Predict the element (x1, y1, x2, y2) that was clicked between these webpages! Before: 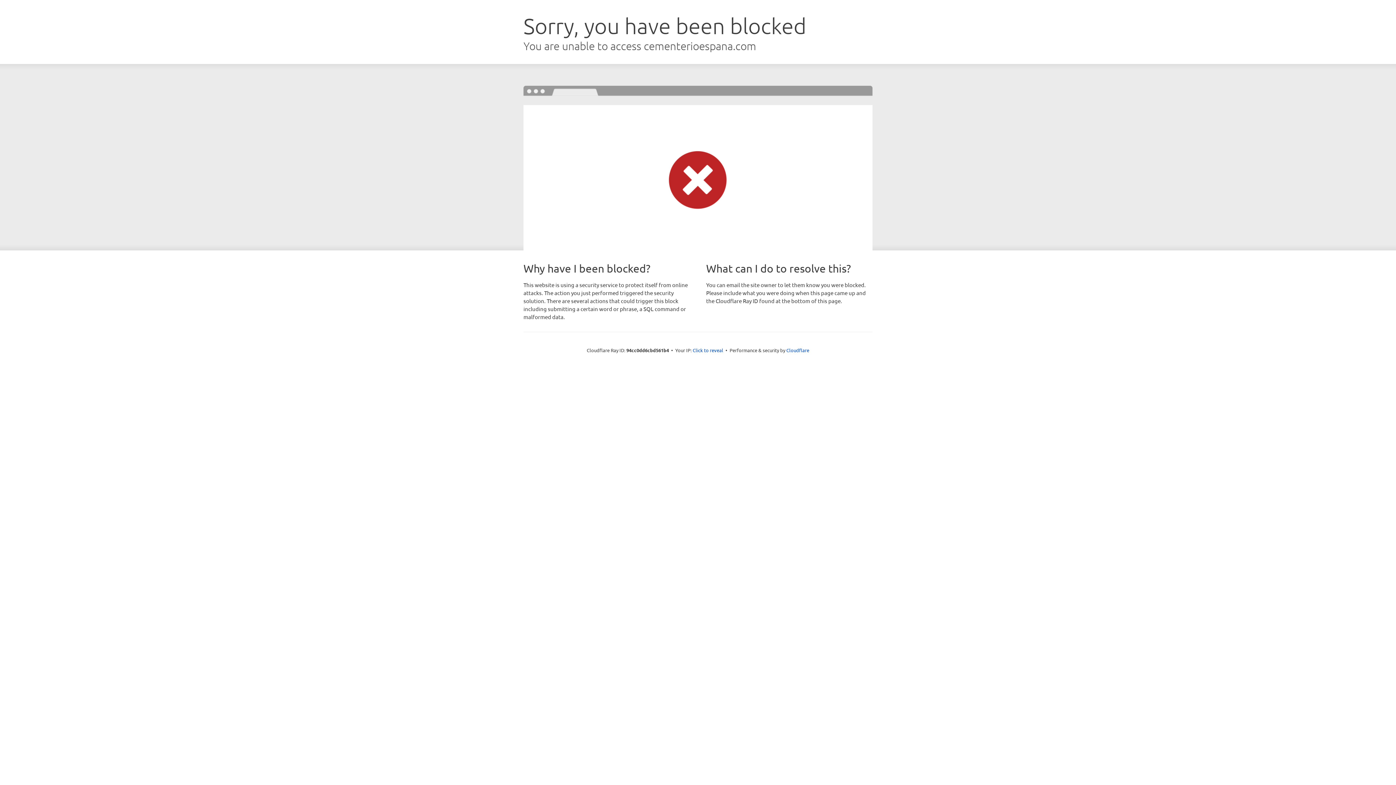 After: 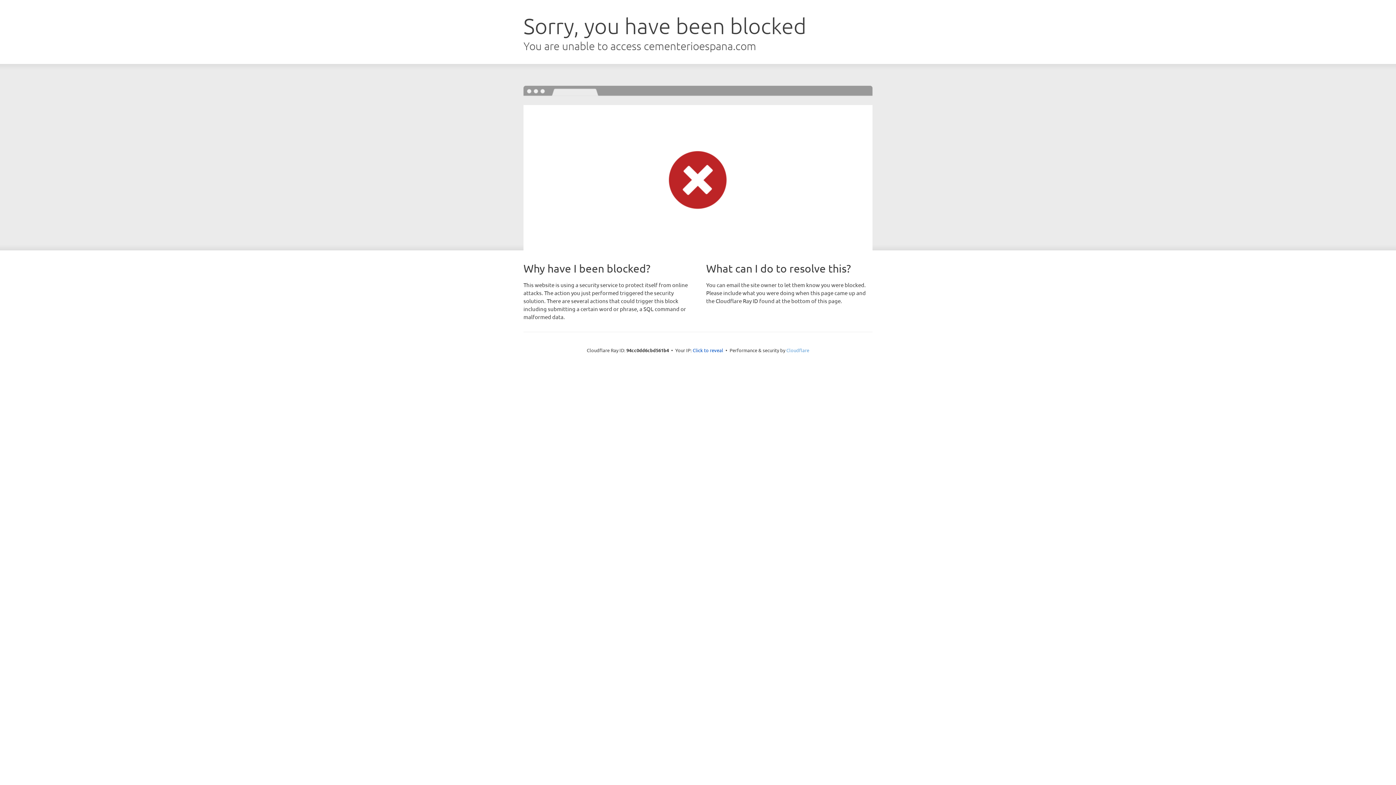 Action: label: Cloudflare bbox: (786, 347, 809, 353)